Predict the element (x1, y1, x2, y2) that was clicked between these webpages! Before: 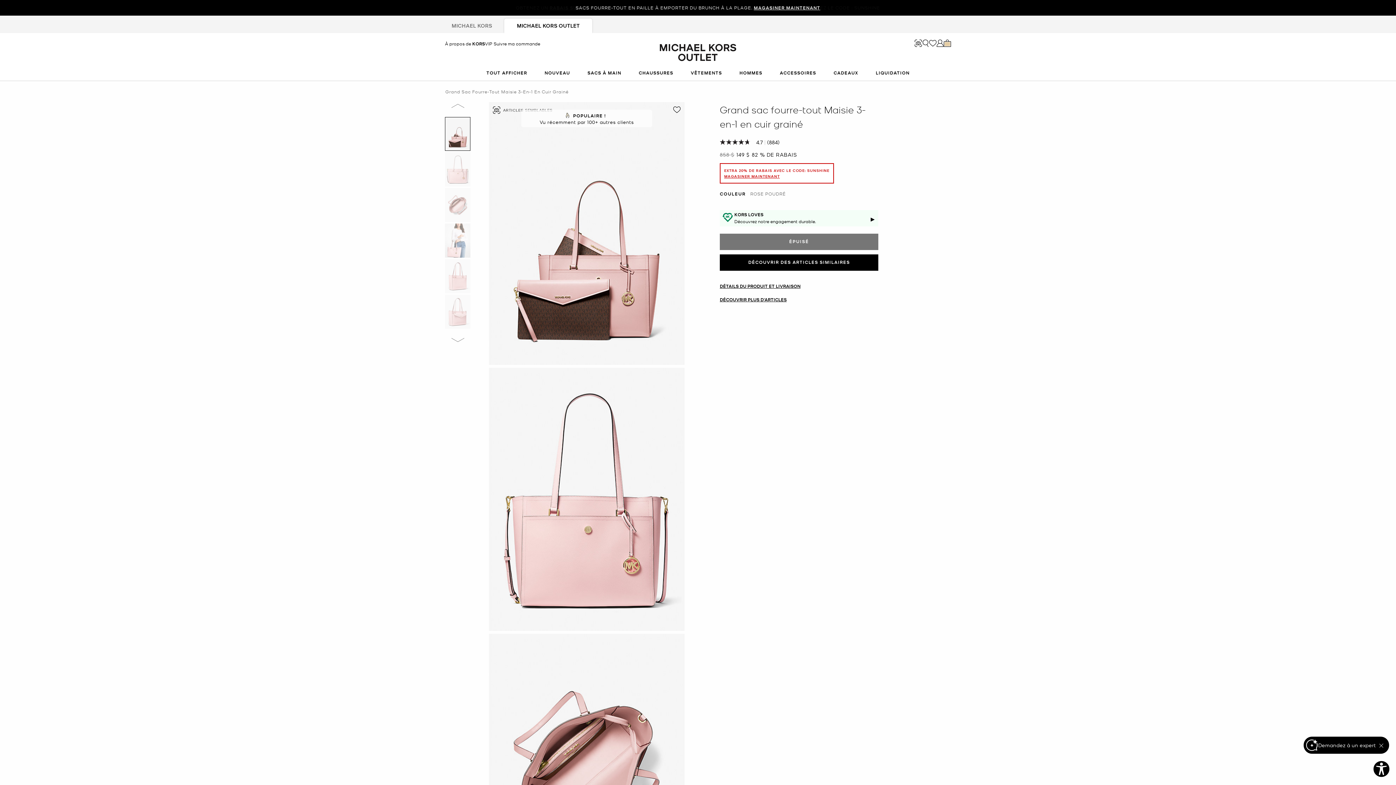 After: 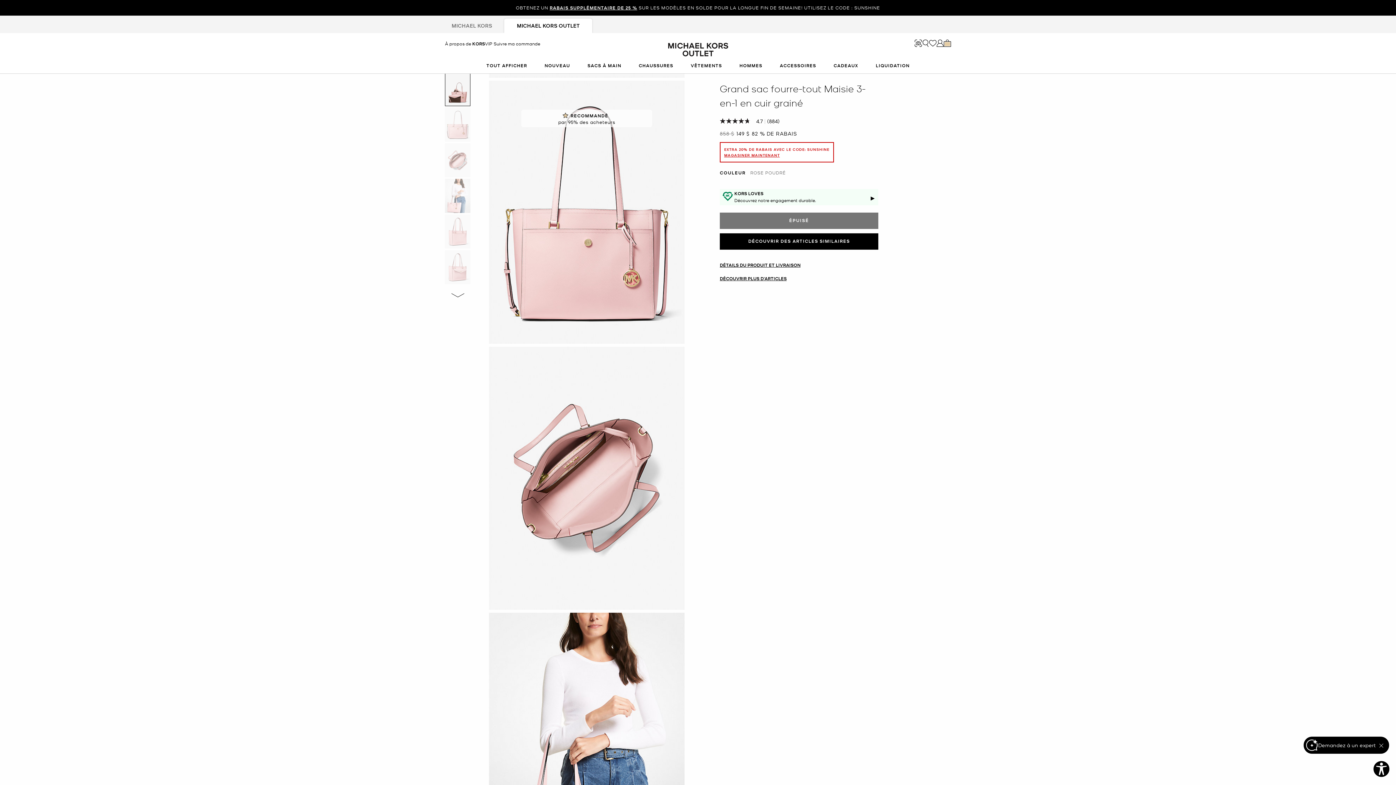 Action: bbox: (451, 338, 464, 342) label: next image